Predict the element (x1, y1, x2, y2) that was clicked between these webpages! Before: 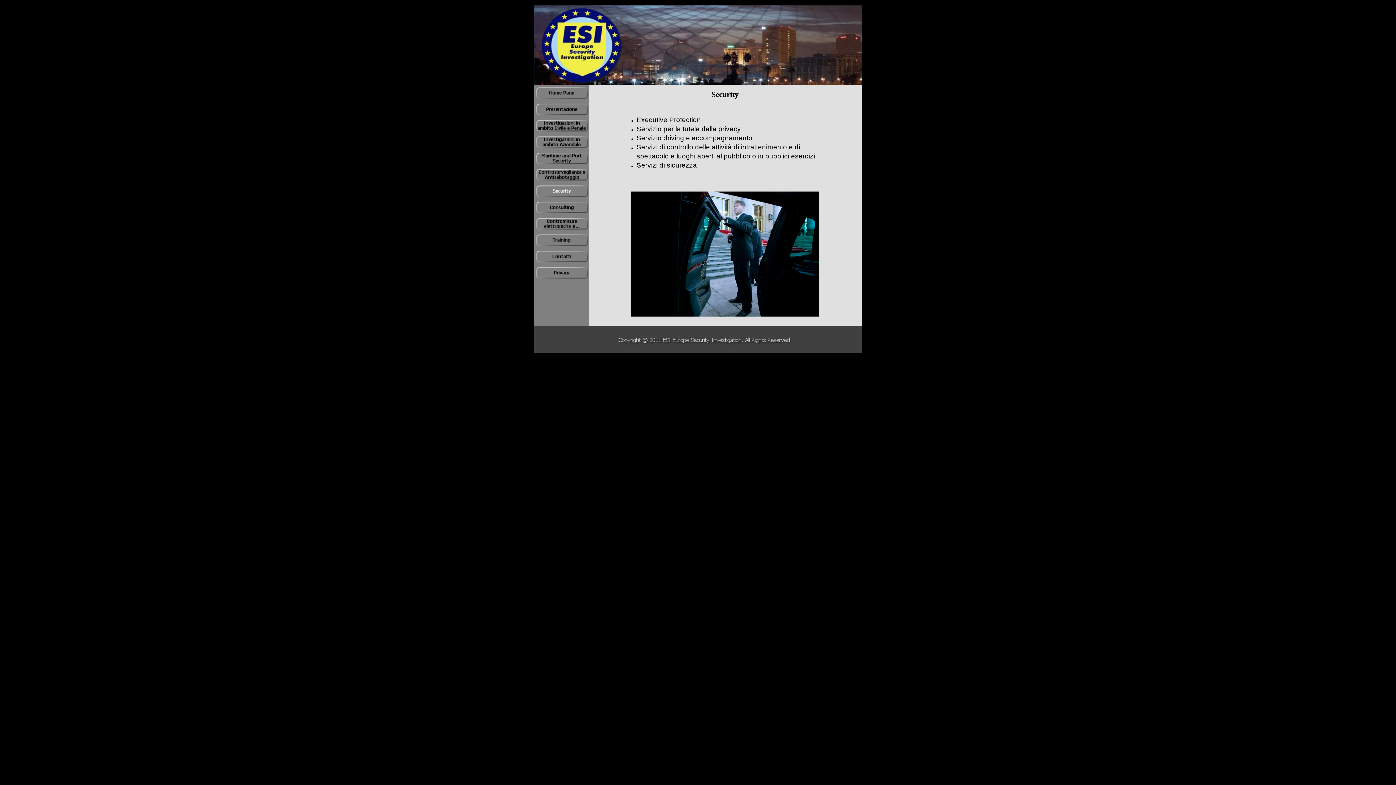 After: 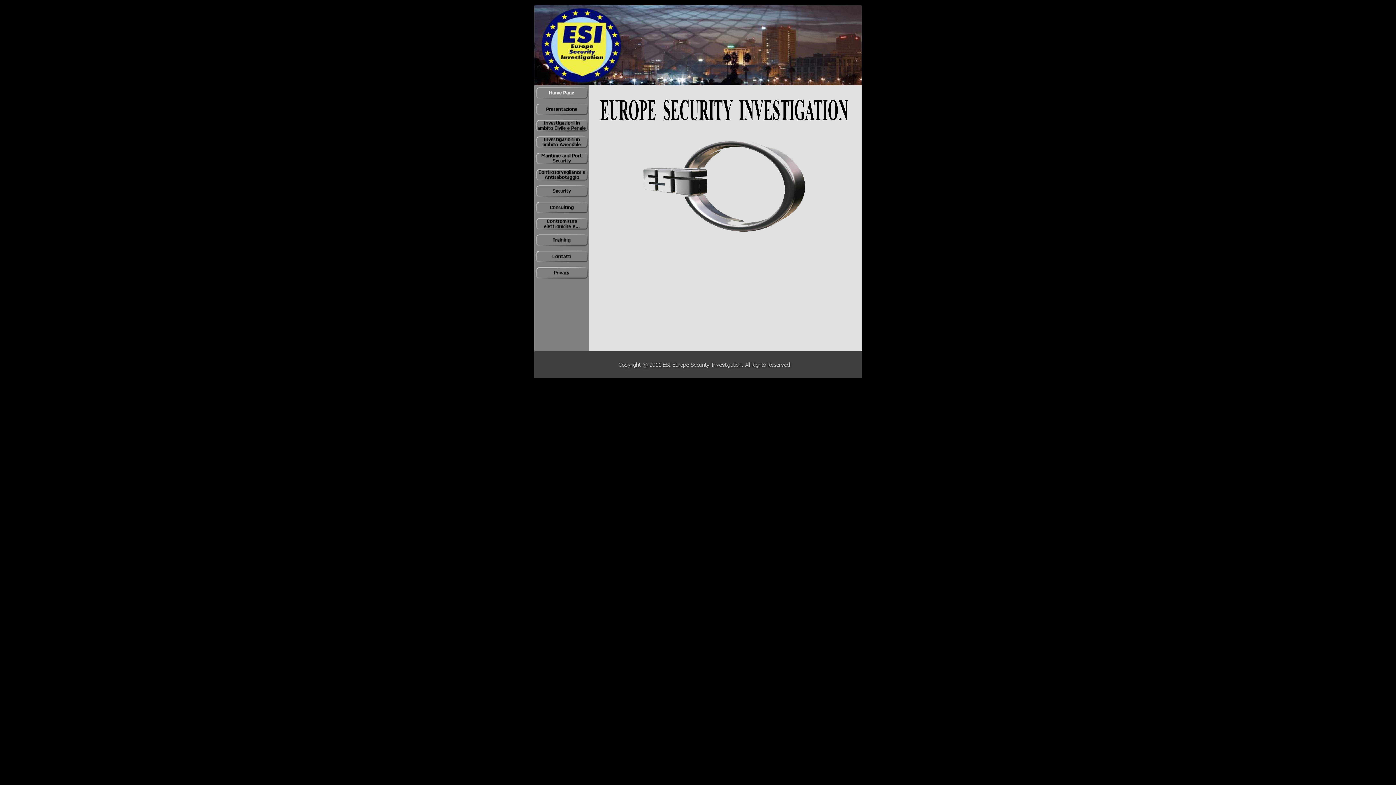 Action: bbox: (536, 87, 588, 98)